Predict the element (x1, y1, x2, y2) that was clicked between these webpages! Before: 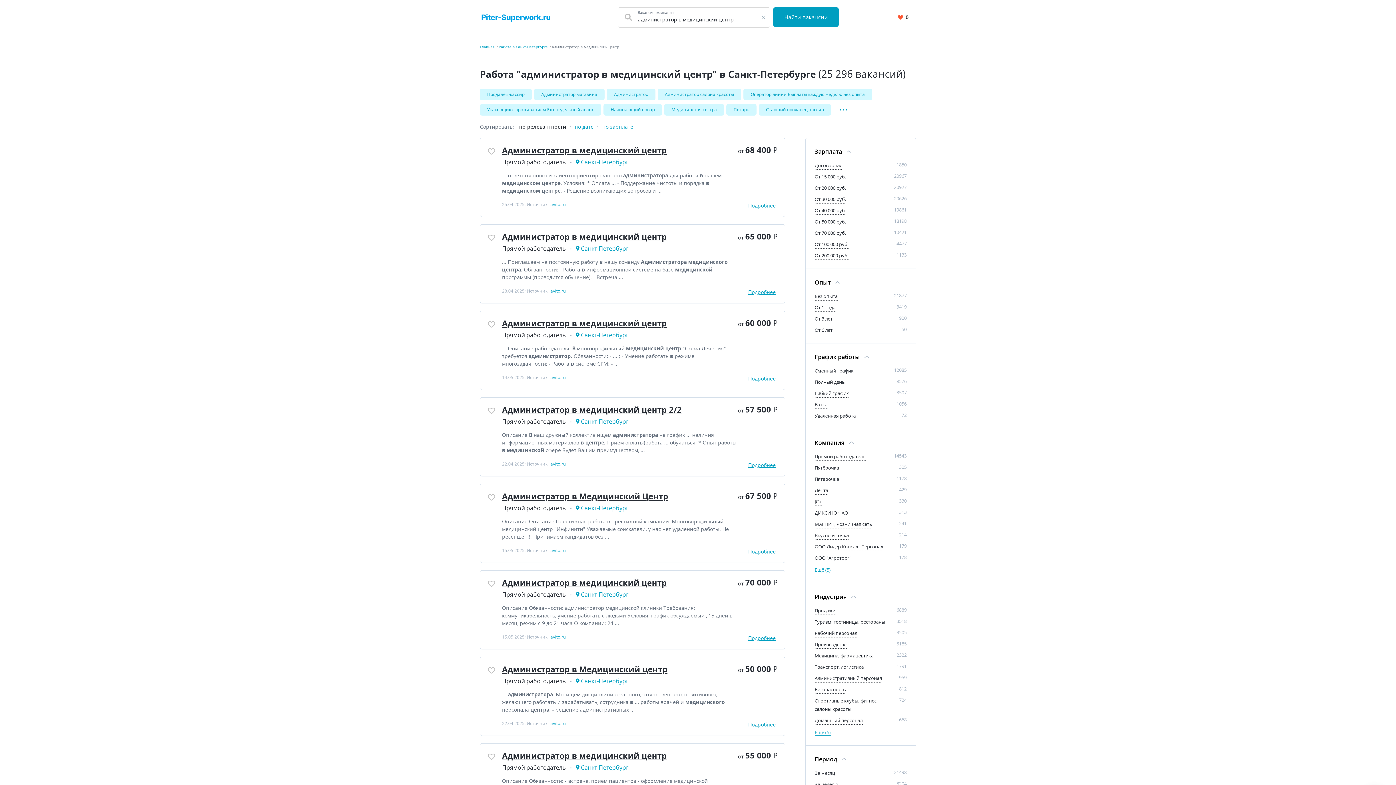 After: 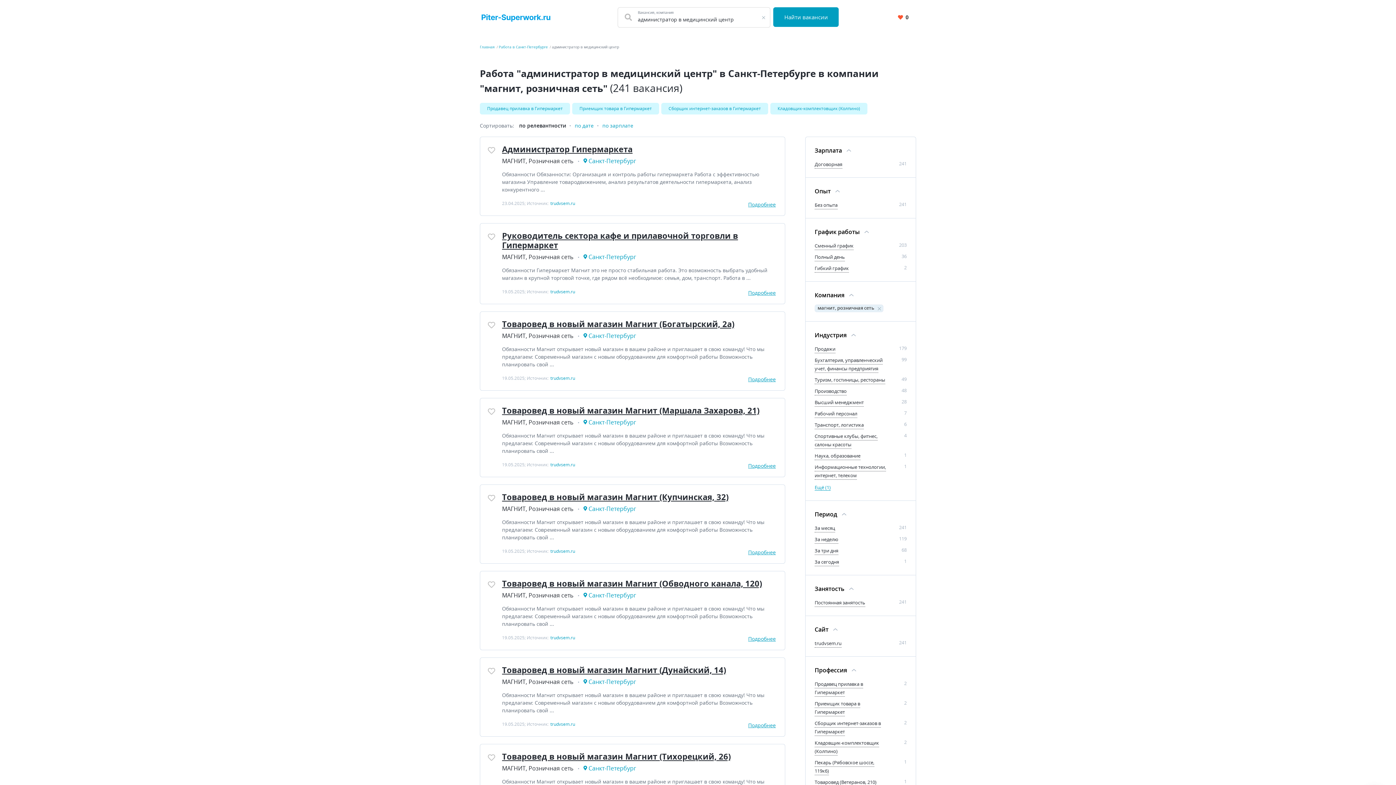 Action: bbox: (814, 521, 872, 528) label: МАГНИТ, Розничная сеть